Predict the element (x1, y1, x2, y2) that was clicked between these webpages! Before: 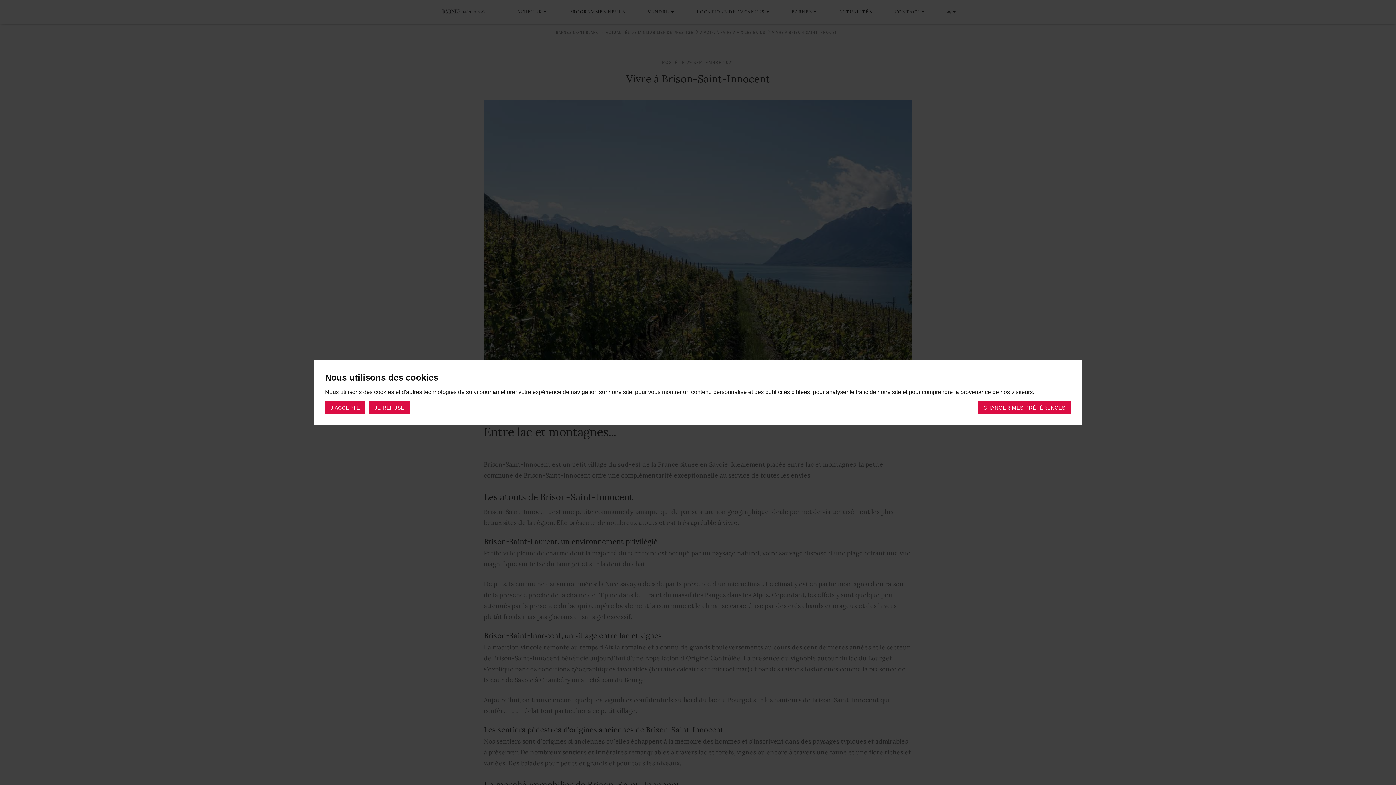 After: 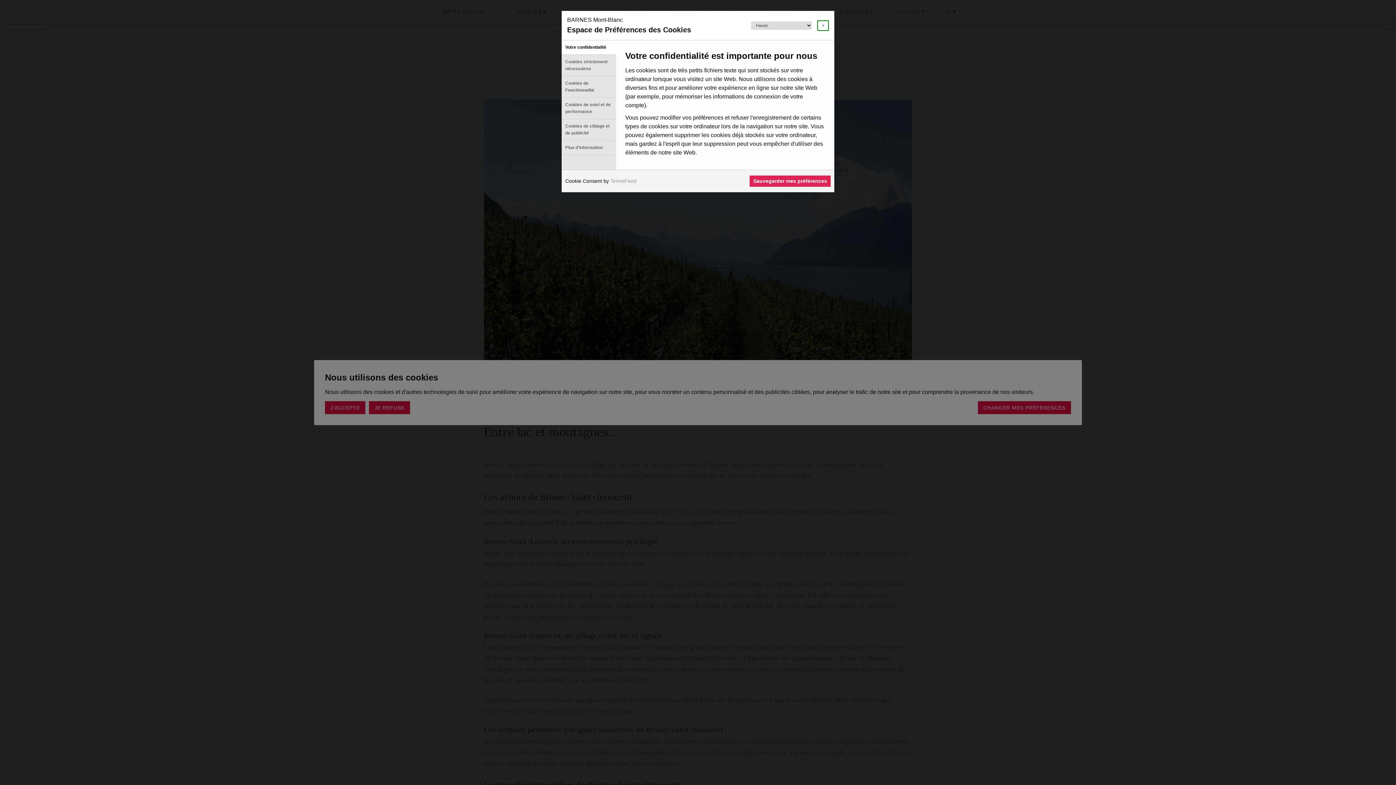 Action: label: CHANGER MES PRÉFÉRENCES bbox: (978, 401, 1071, 414)